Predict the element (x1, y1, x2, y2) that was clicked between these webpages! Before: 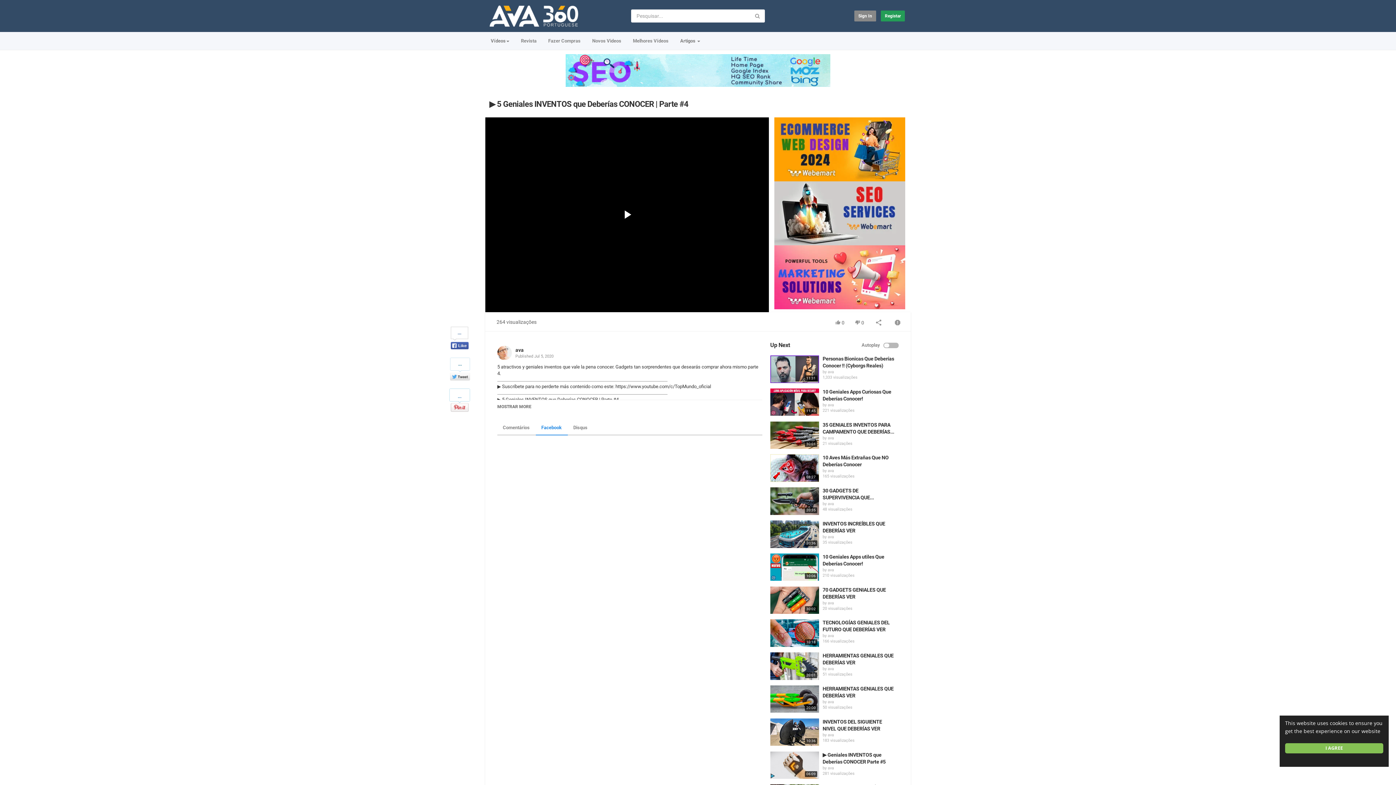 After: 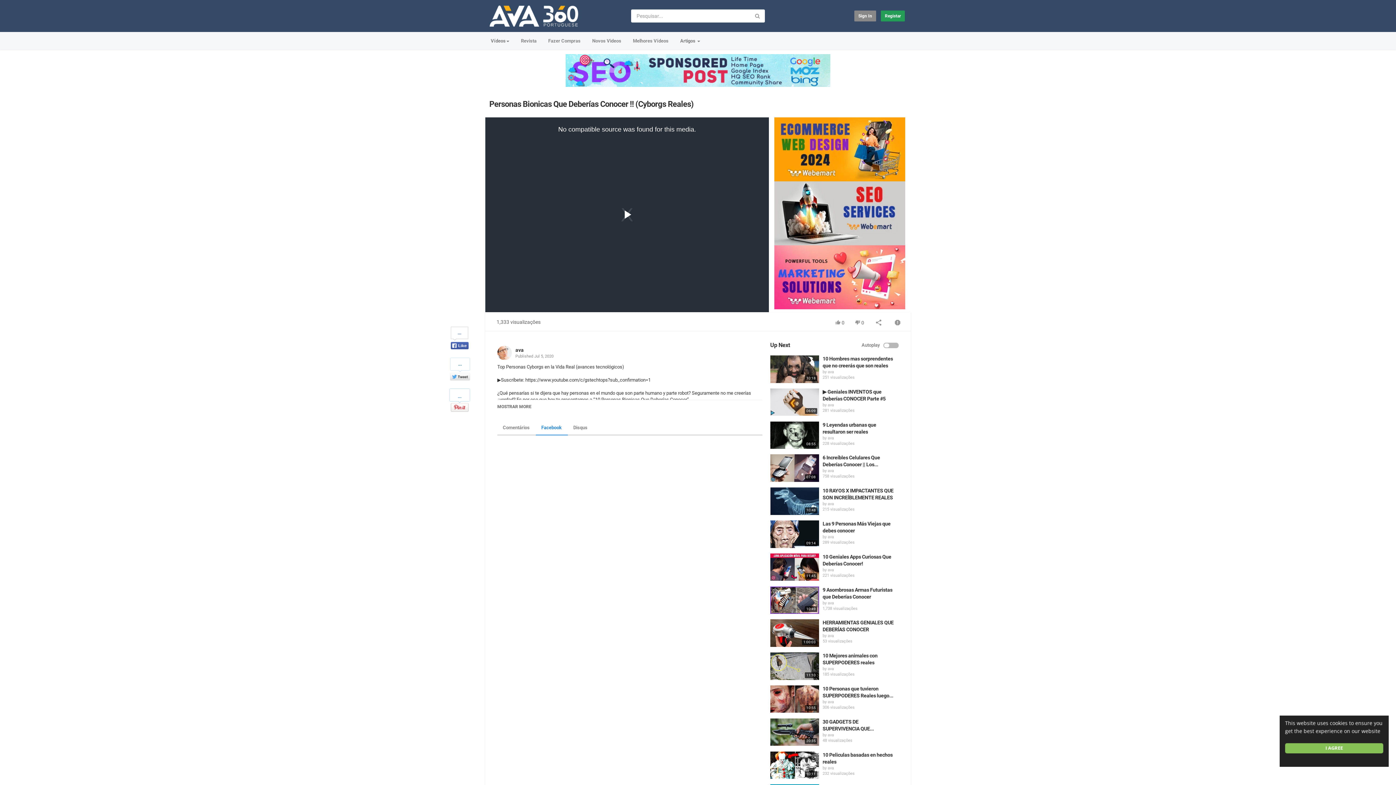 Action: bbox: (770, 355, 819, 383)